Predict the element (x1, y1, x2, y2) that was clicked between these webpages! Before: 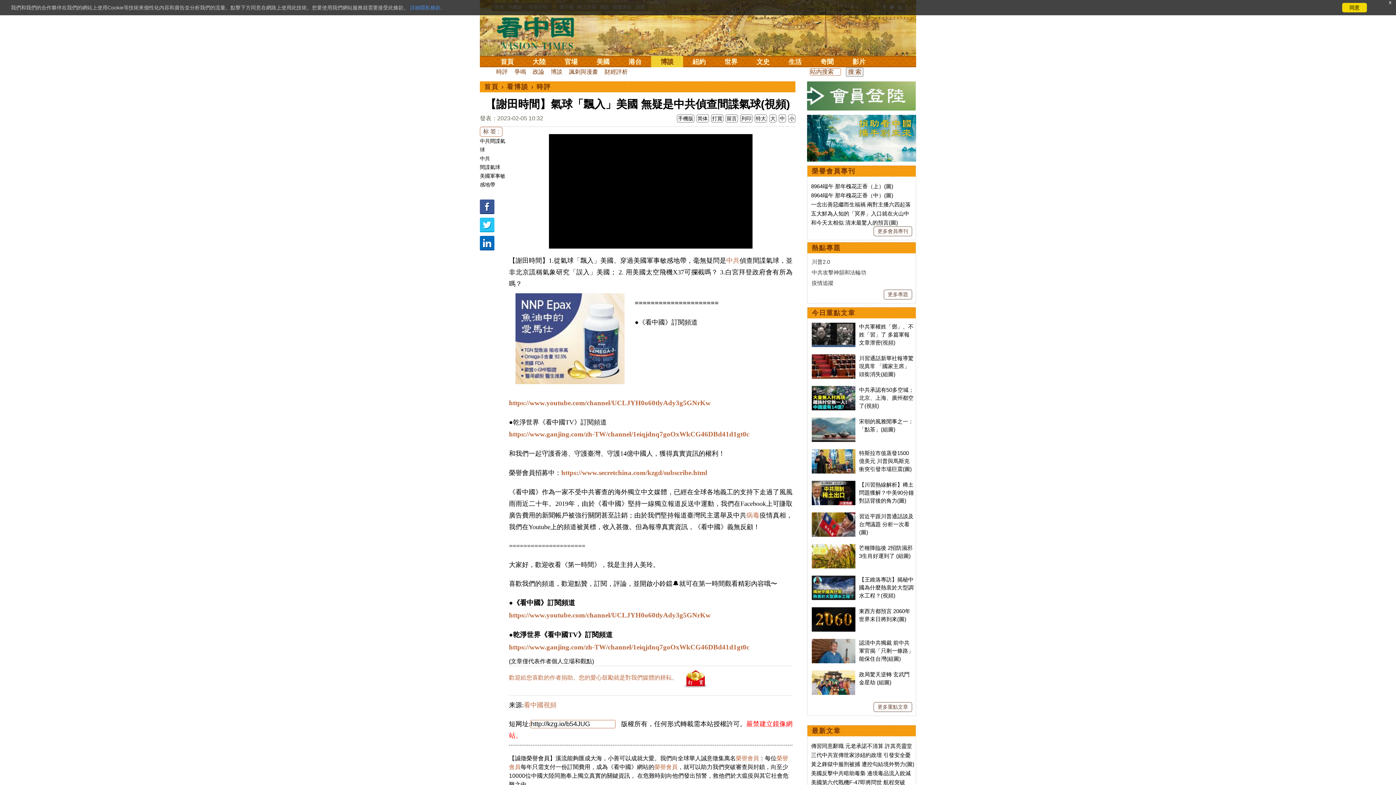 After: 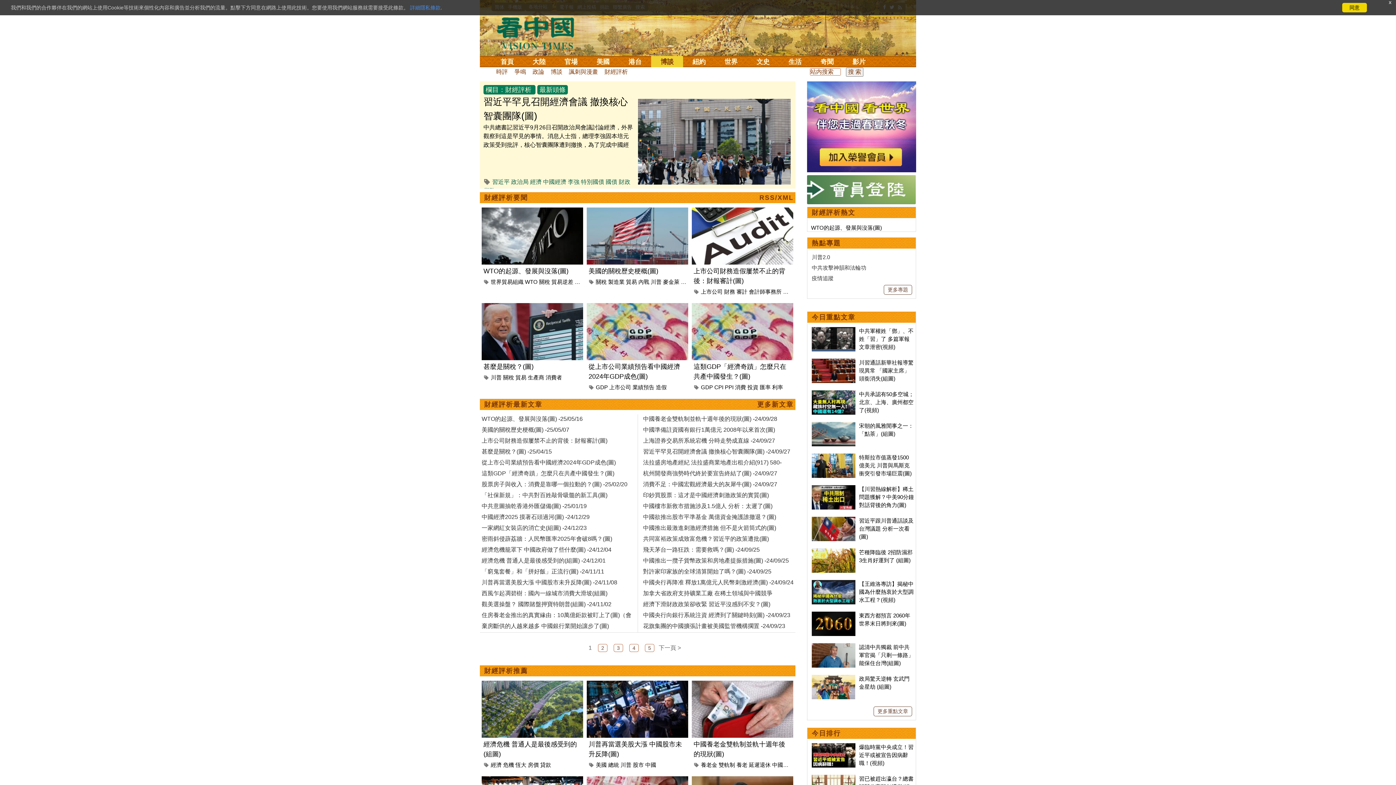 Action: bbox: (603, 67, 629, 76) label: 財經評析